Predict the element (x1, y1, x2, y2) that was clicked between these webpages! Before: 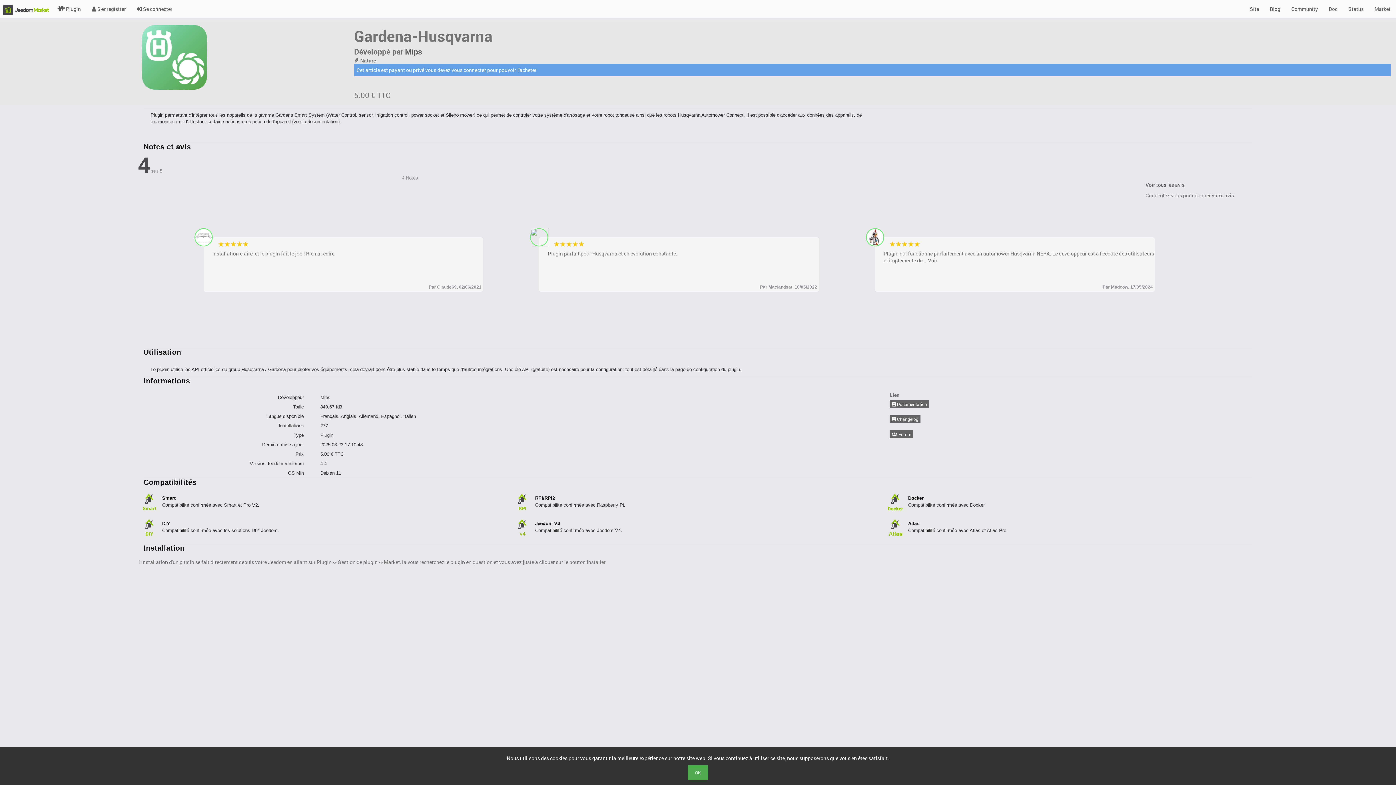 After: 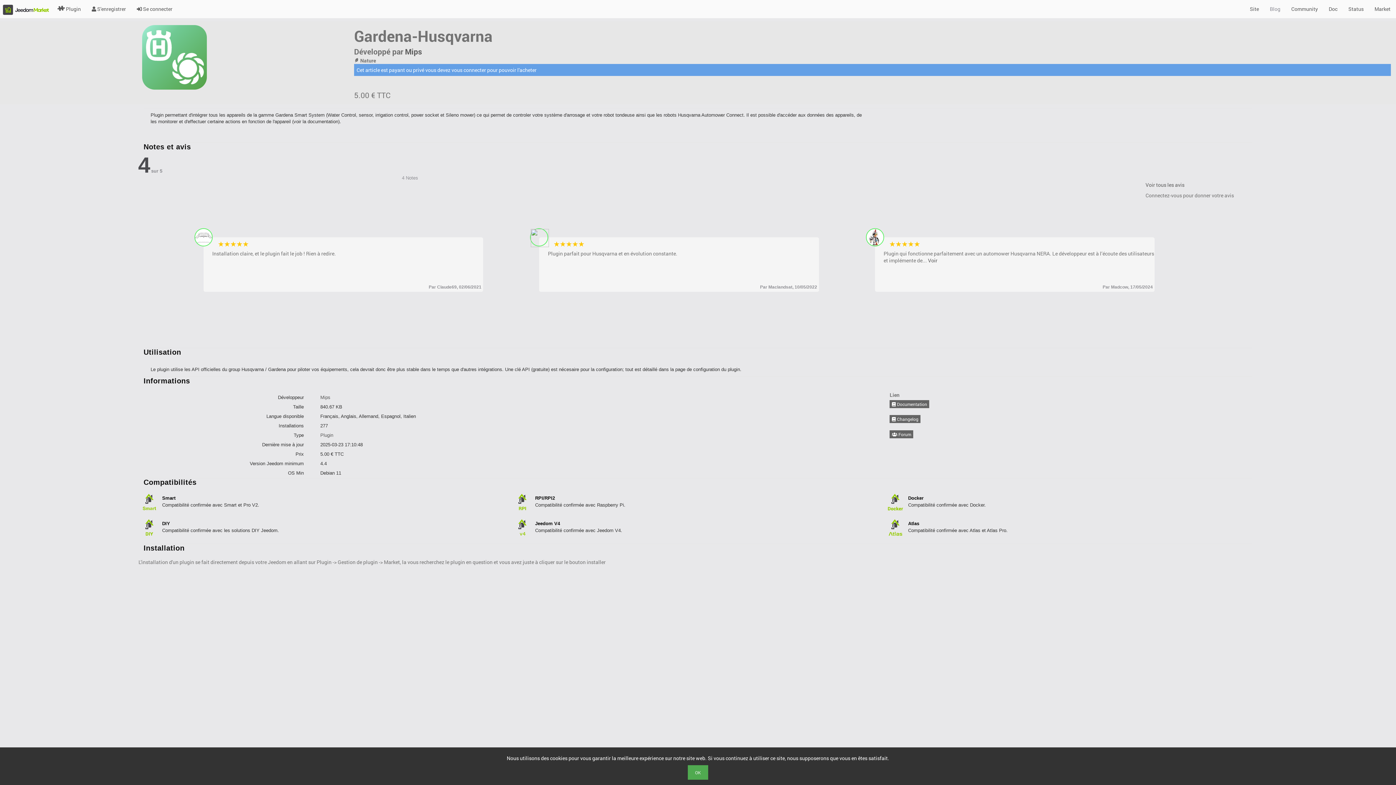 Action: bbox: (1264, 0, 1286, 18) label: Blog